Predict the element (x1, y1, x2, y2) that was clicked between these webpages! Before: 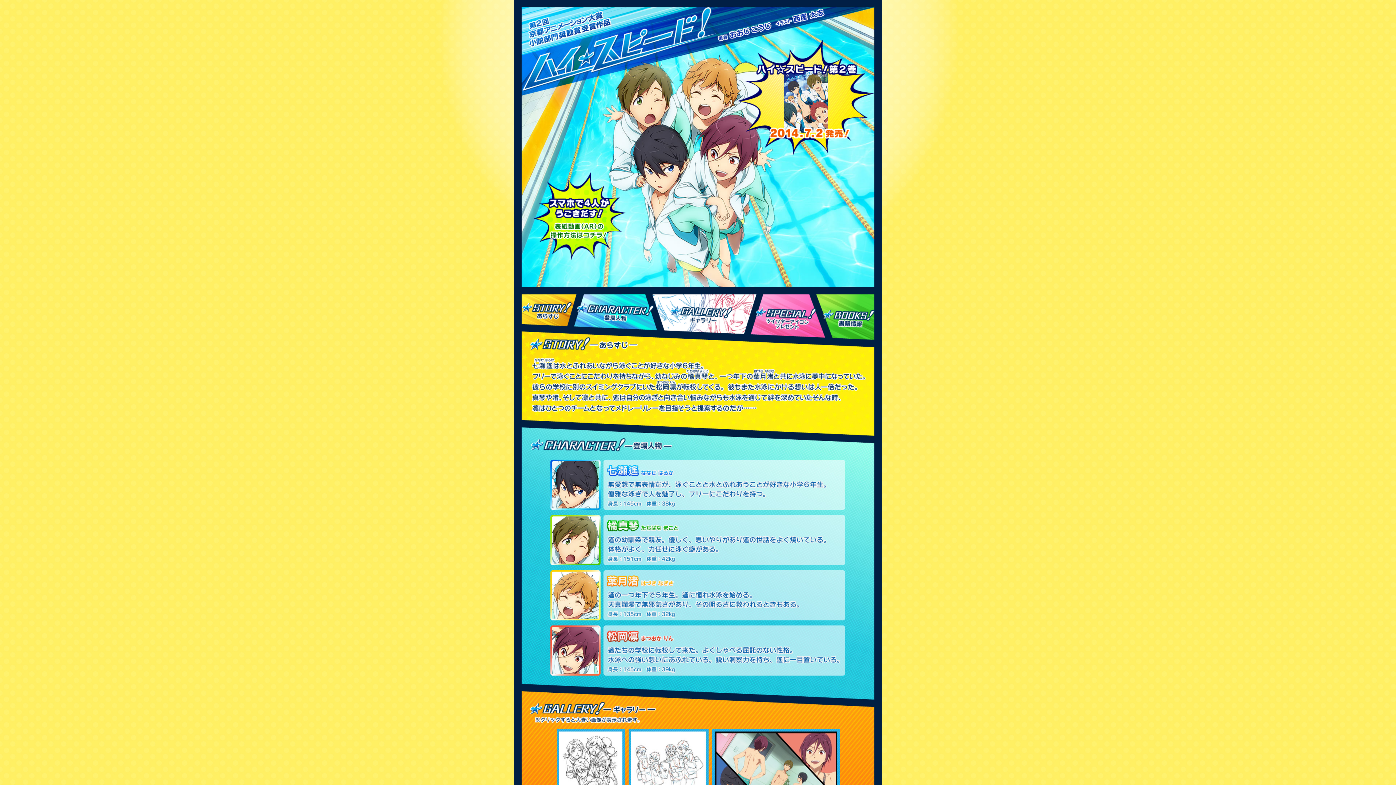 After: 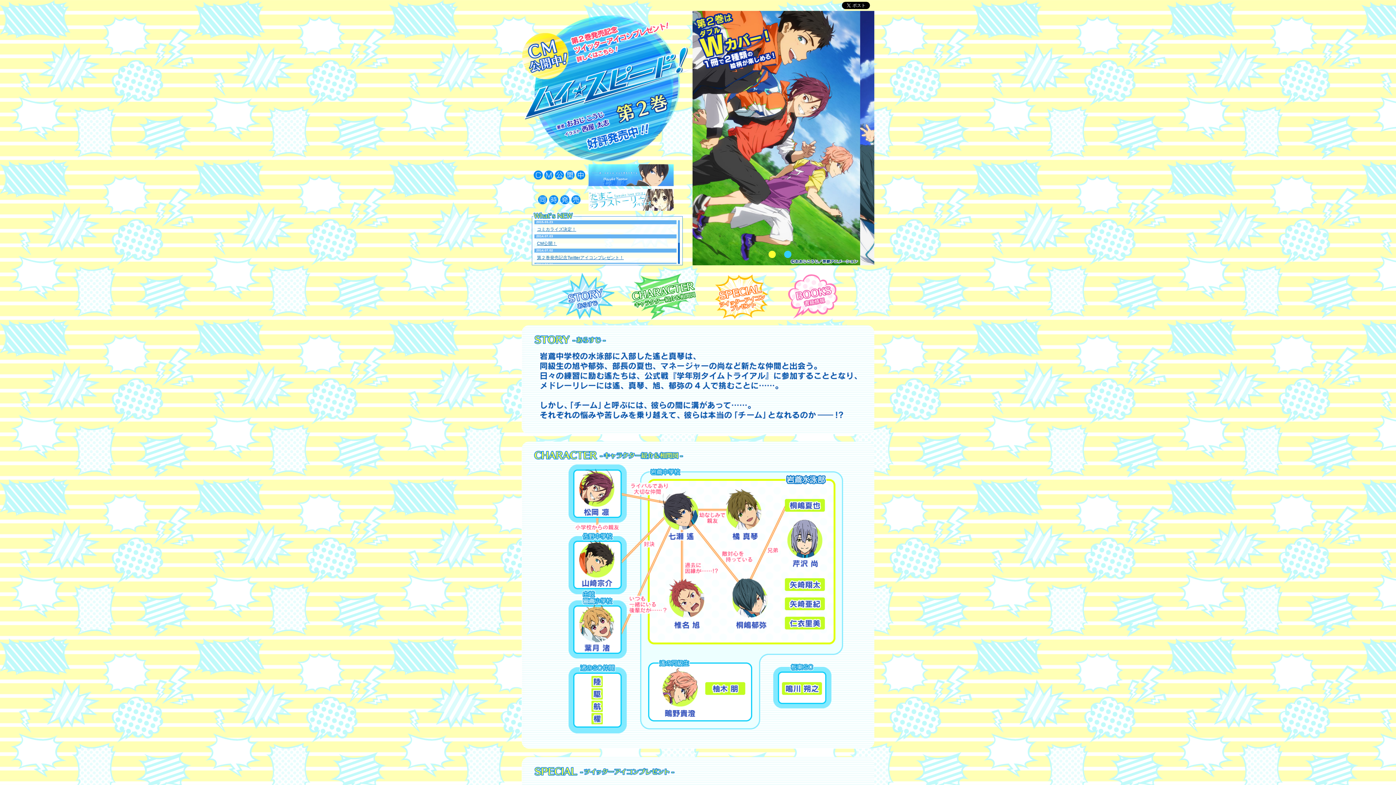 Action: bbox: (736, 38, 874, 158)